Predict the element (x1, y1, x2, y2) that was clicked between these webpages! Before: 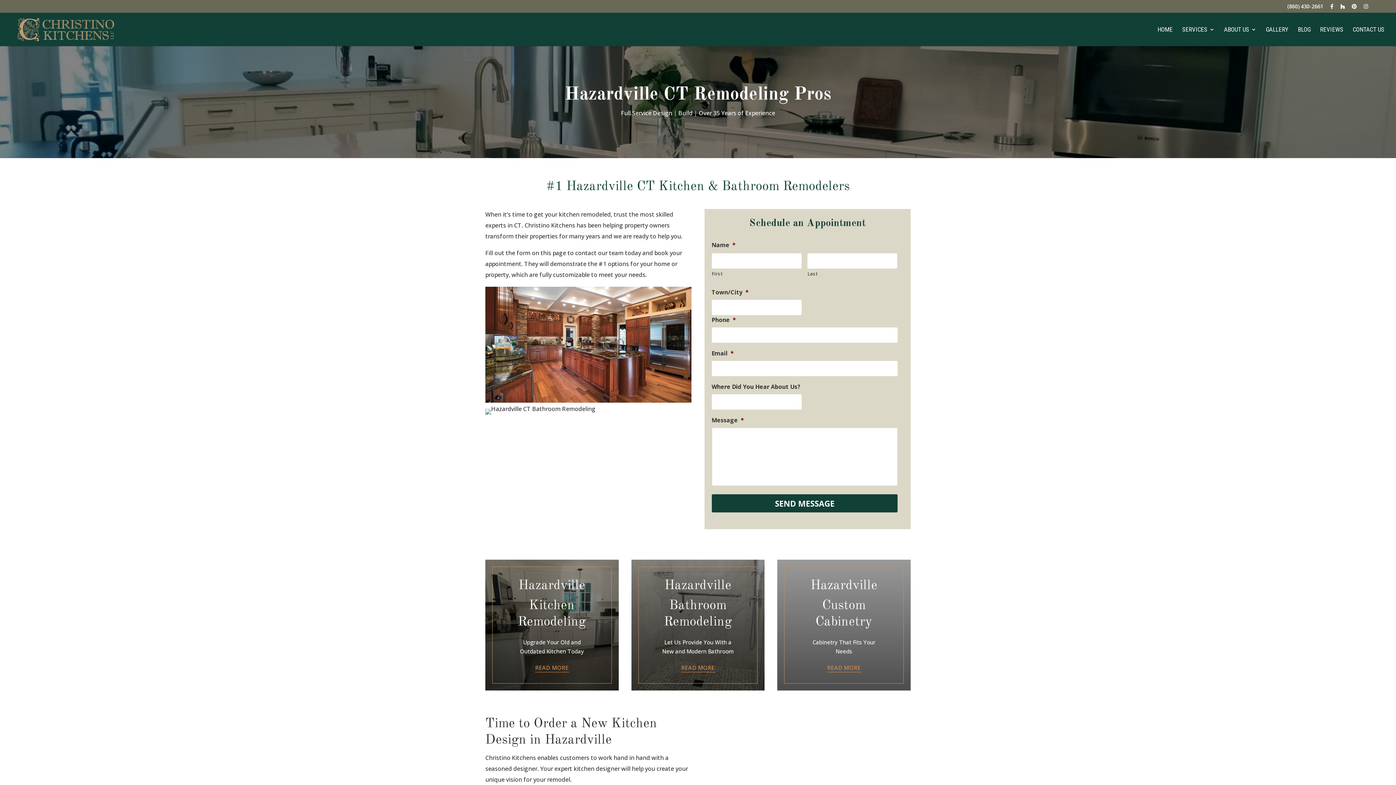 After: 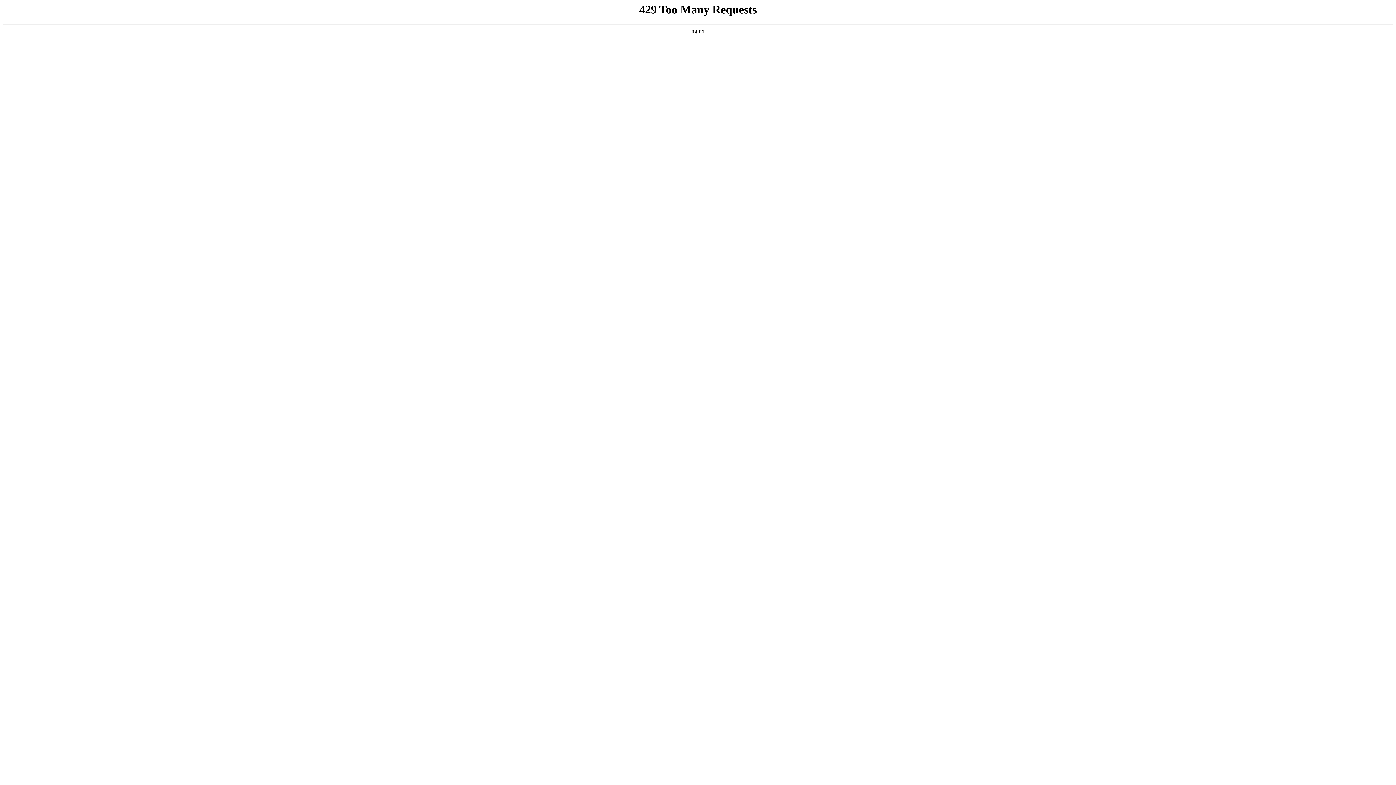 Action: bbox: (1266, 26, 1288, 46) label: GALLERY